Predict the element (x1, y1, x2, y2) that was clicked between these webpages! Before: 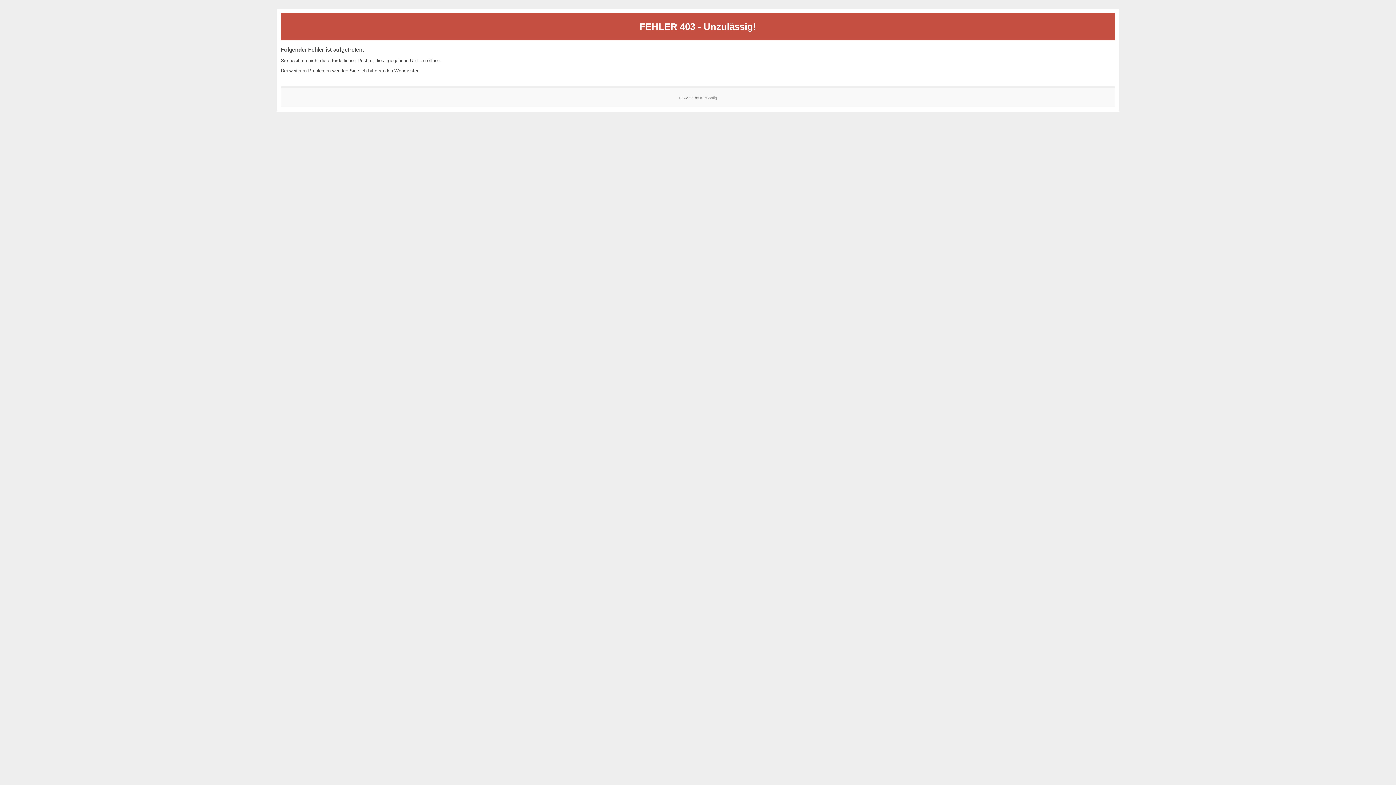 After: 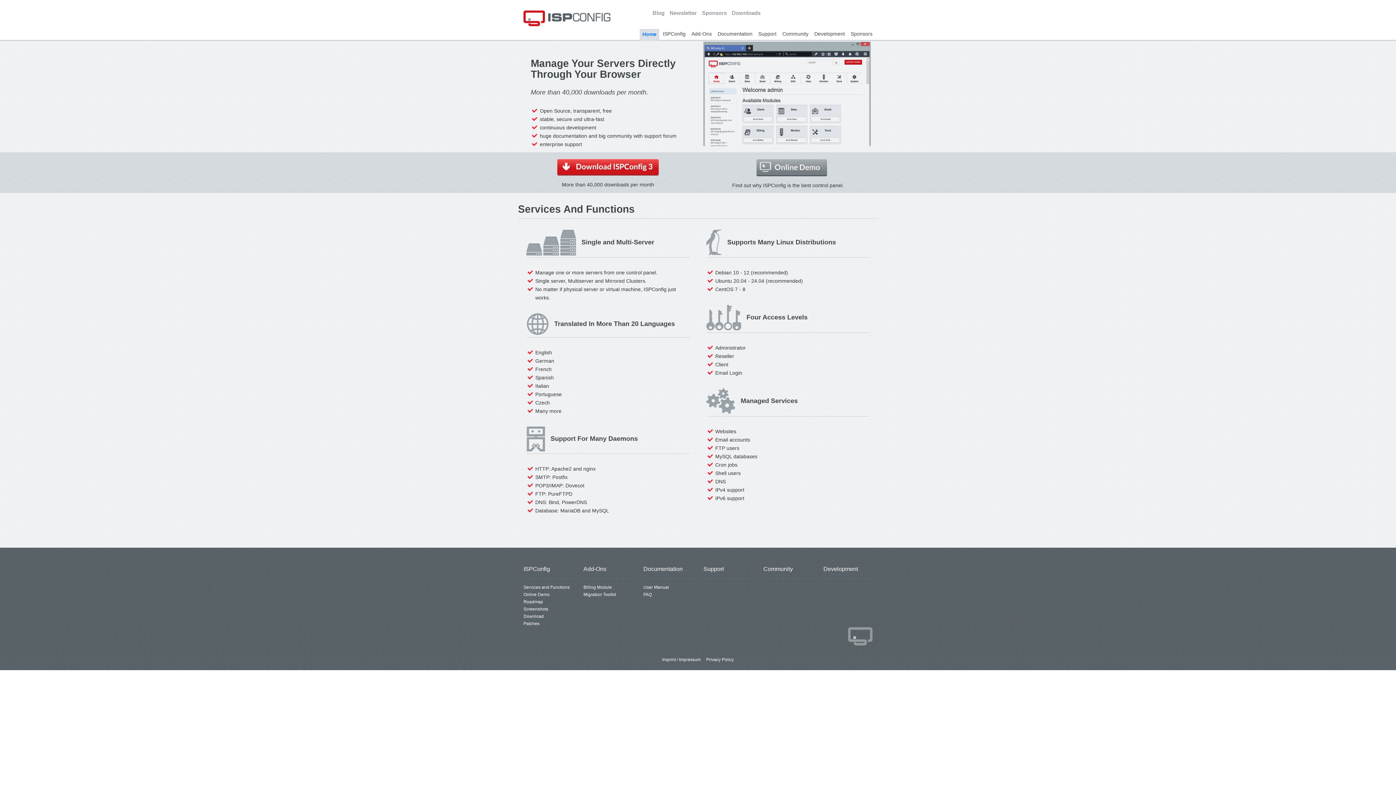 Action: bbox: (700, 95, 717, 99) label: ISPConfig